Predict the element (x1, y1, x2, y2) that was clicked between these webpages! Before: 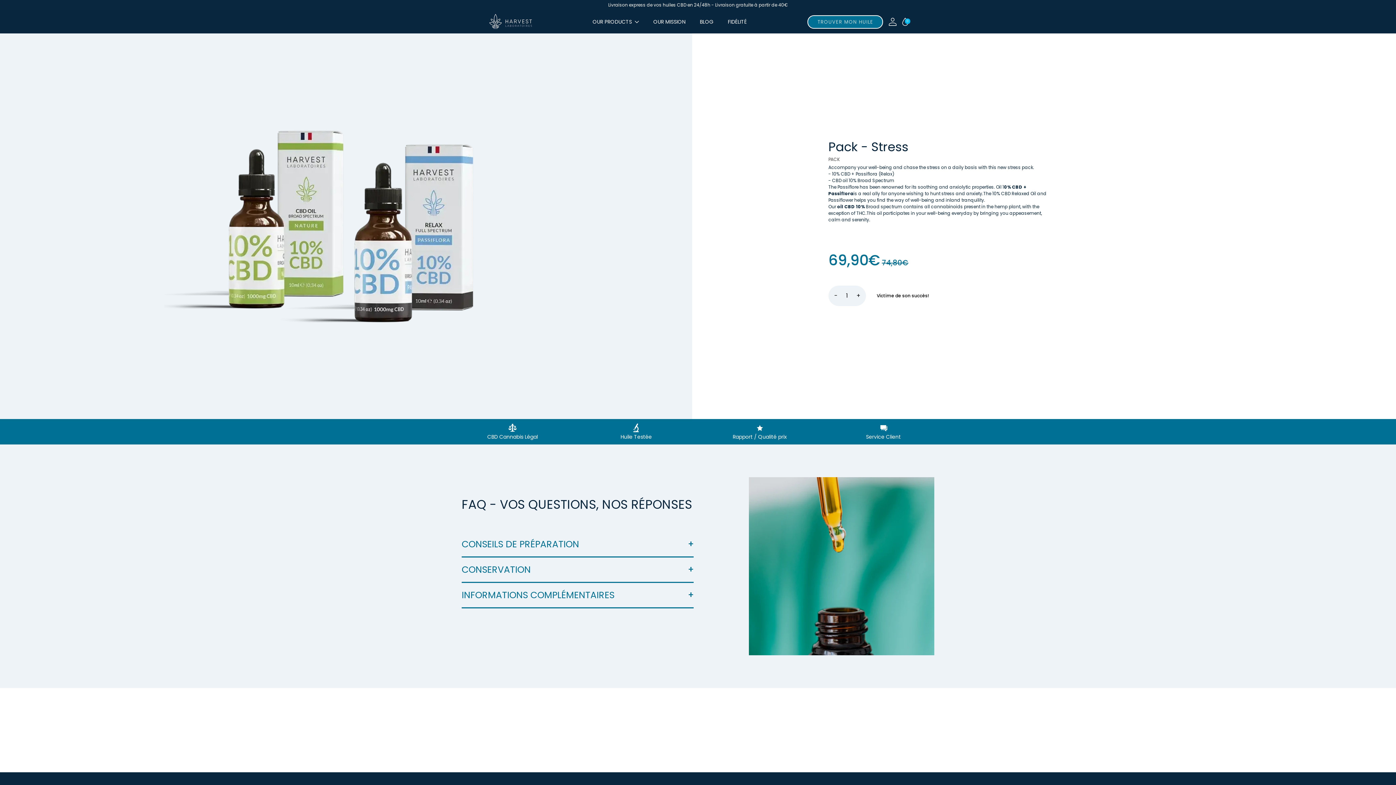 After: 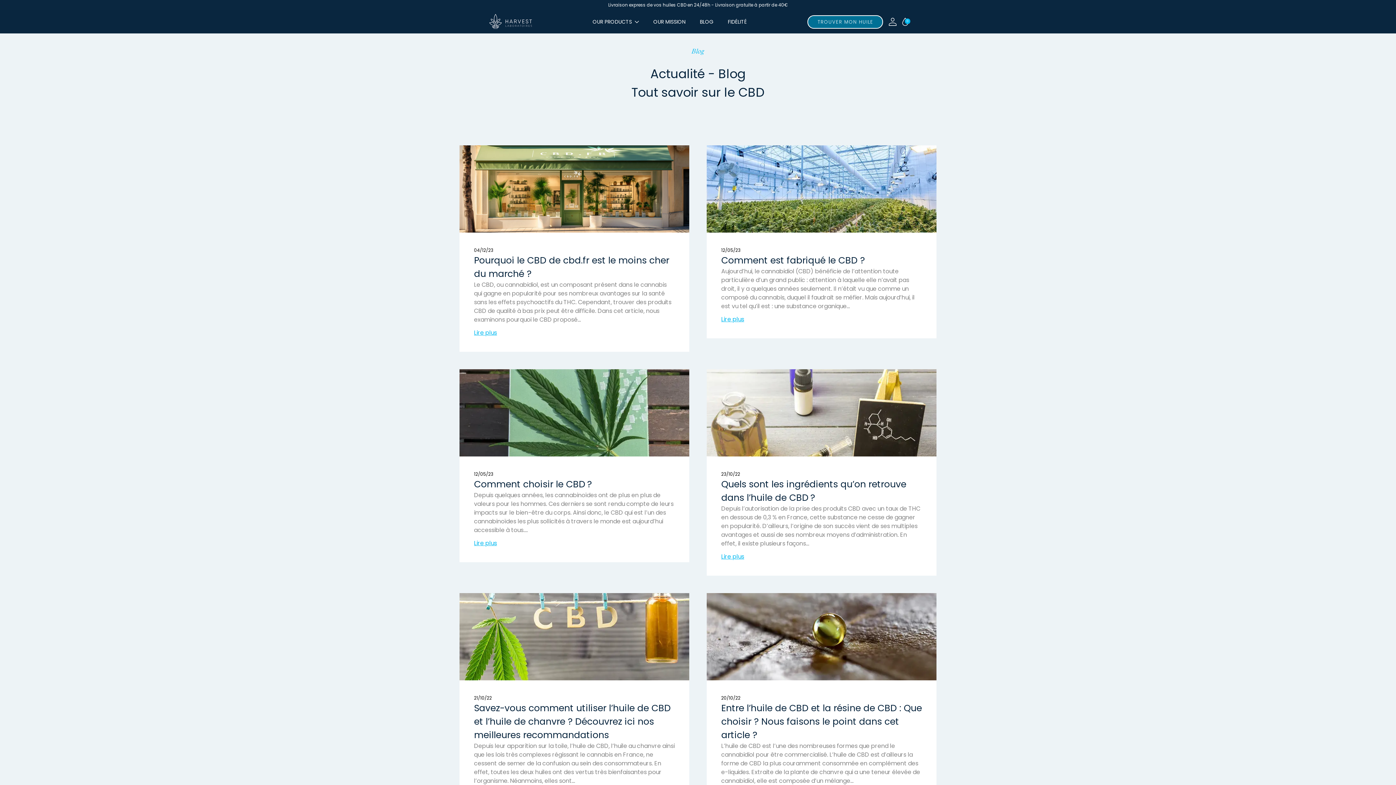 Action: bbox: (700, 10, 713, 33) label: BLOG